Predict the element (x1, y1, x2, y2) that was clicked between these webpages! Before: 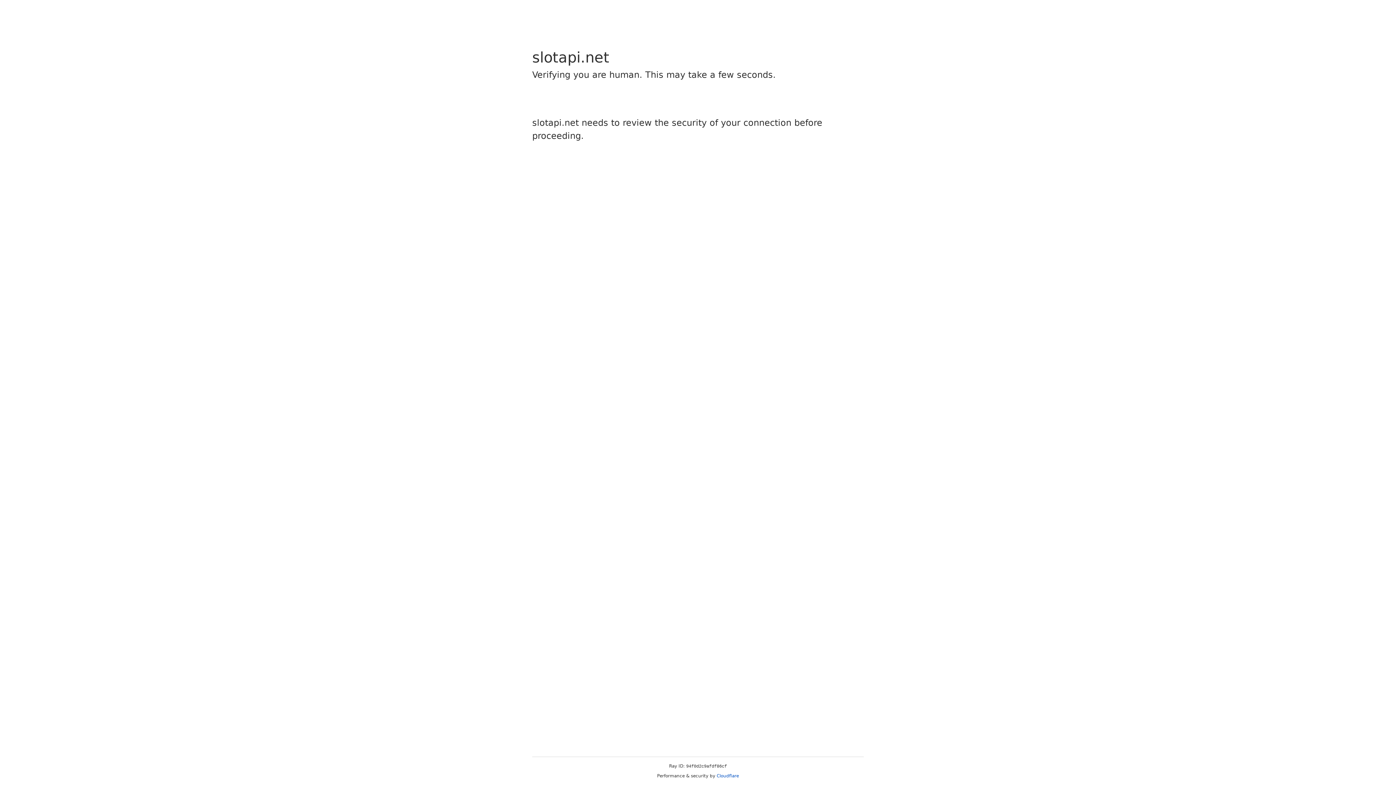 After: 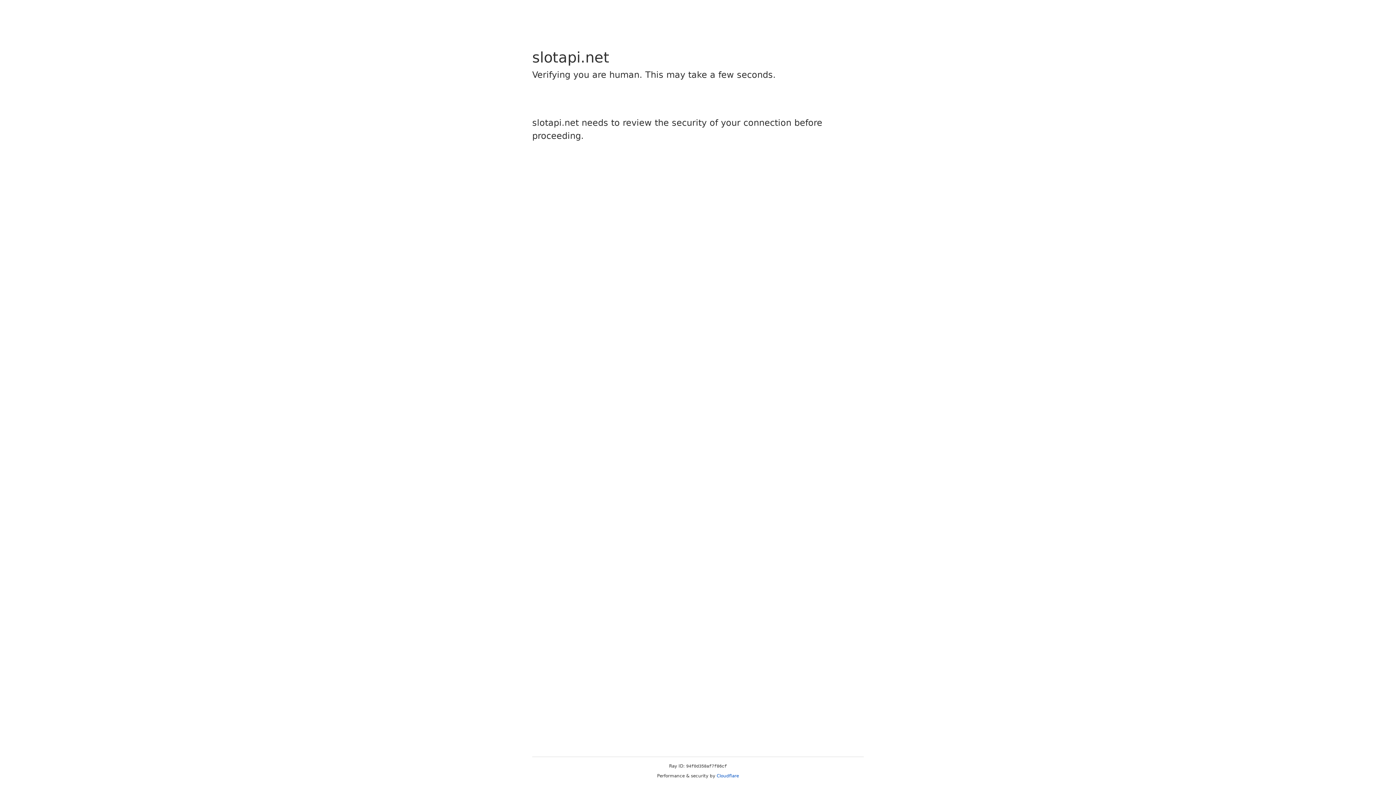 Action: label: Cloudflare bbox: (716, 773, 739, 778)